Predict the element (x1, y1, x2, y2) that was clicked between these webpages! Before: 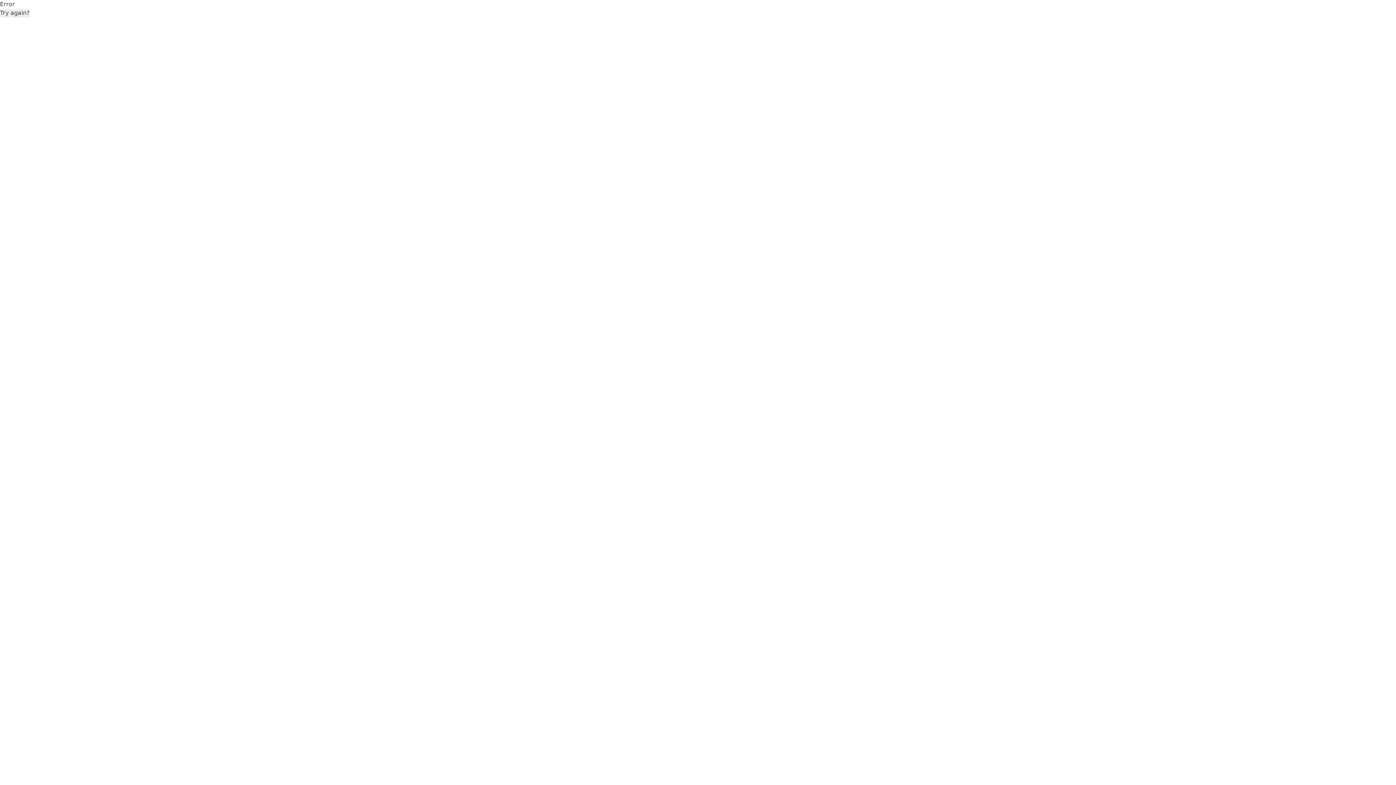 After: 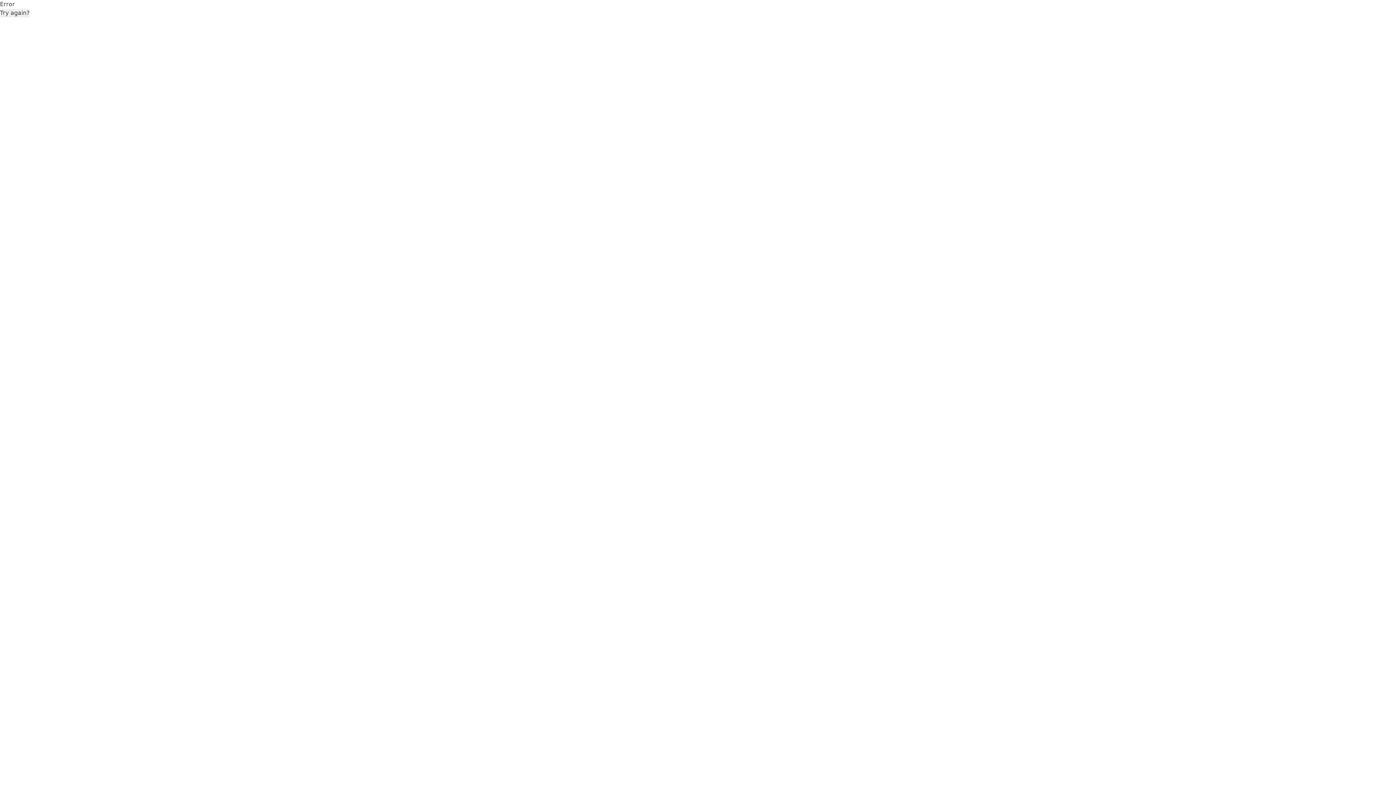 Action: label: Try again? bbox: (0, 8, 29, 17)